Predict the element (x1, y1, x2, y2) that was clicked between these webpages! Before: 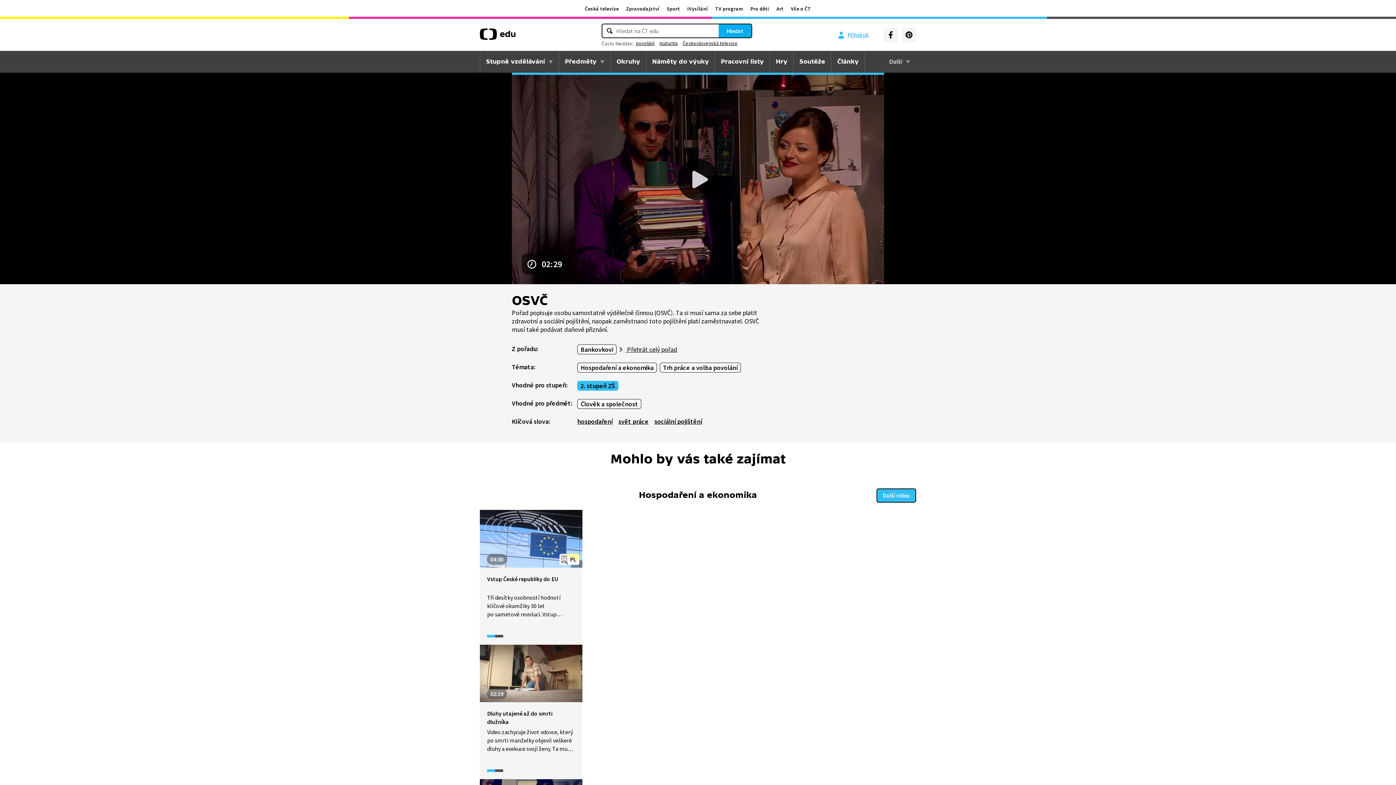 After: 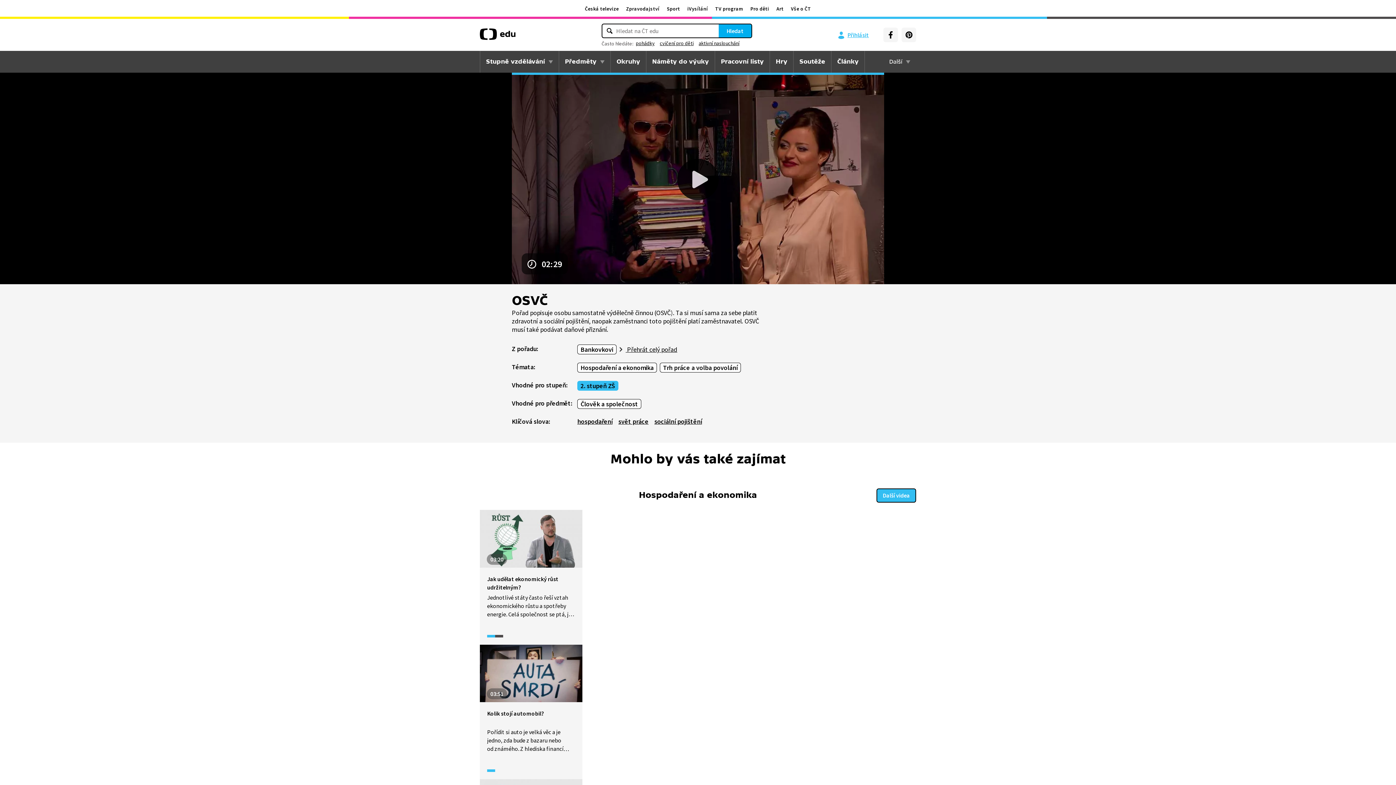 Action: label: povolání bbox: (633, 38, 657, 48)